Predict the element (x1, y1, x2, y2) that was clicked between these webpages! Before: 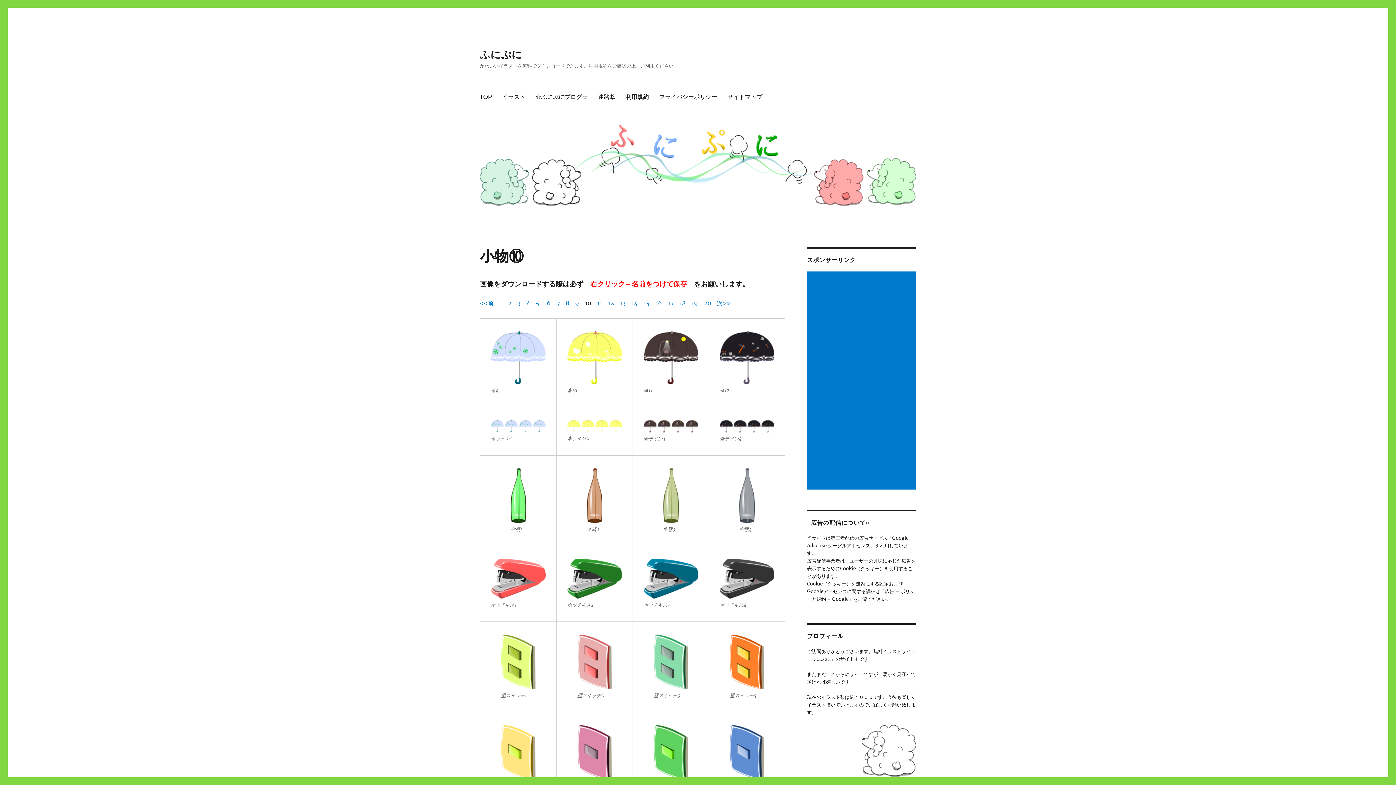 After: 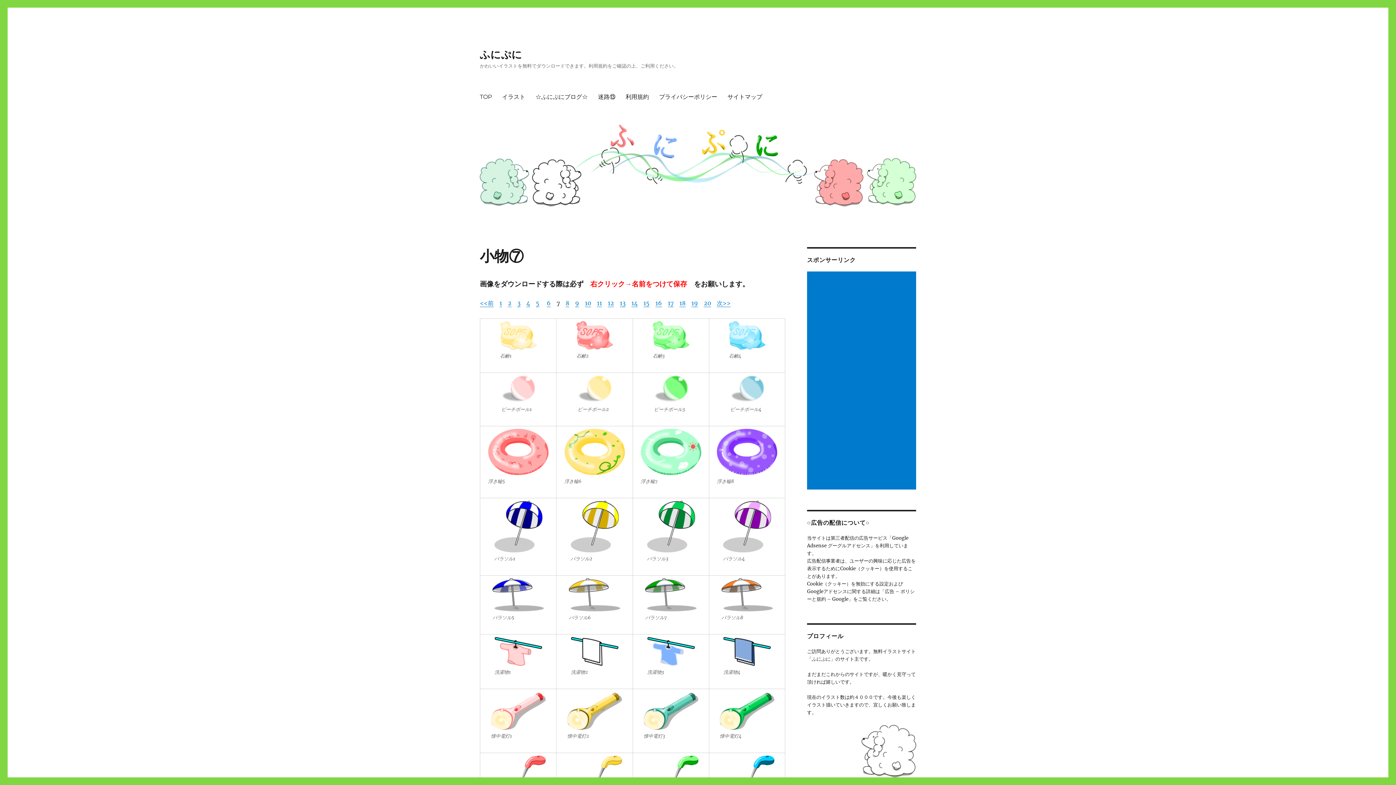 Action: label: 7 bbox: (556, 299, 560, 306)